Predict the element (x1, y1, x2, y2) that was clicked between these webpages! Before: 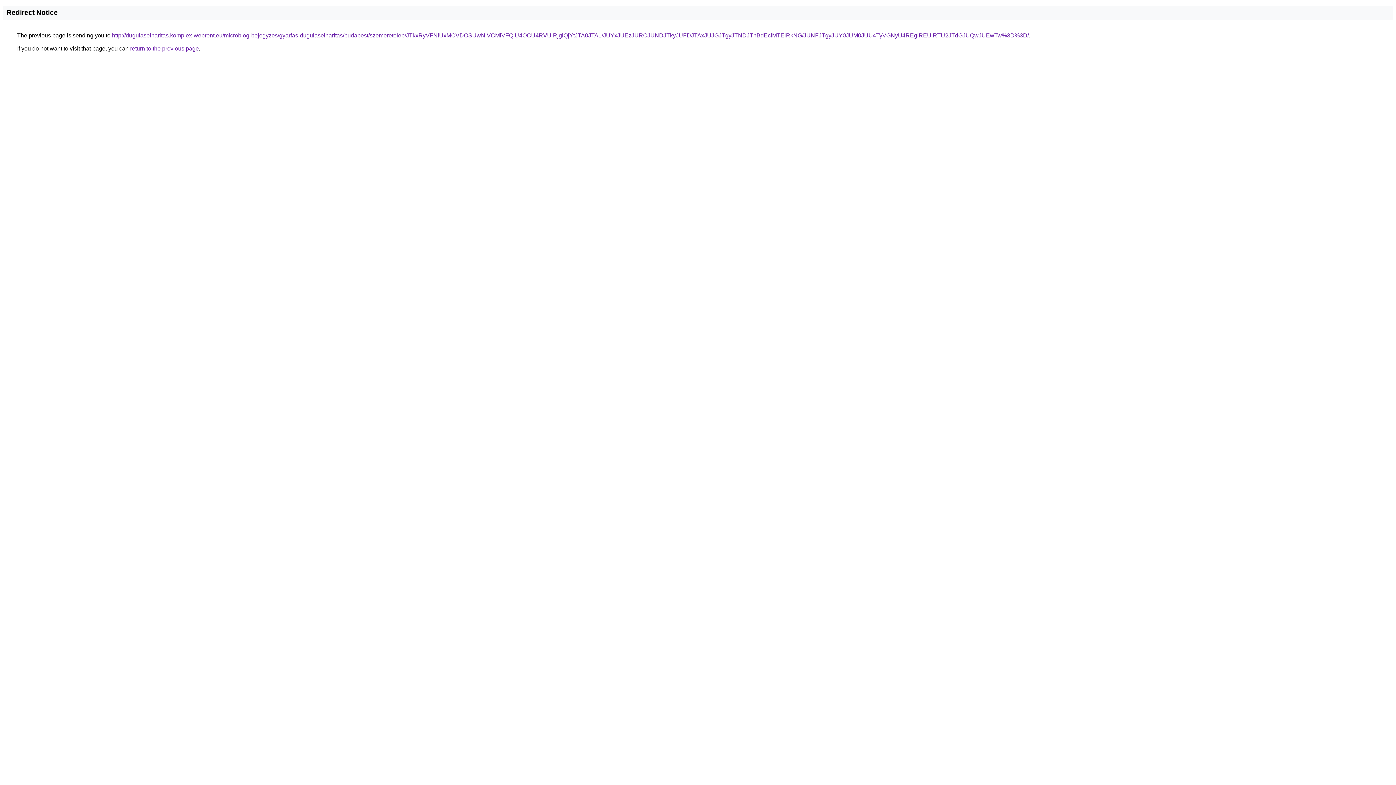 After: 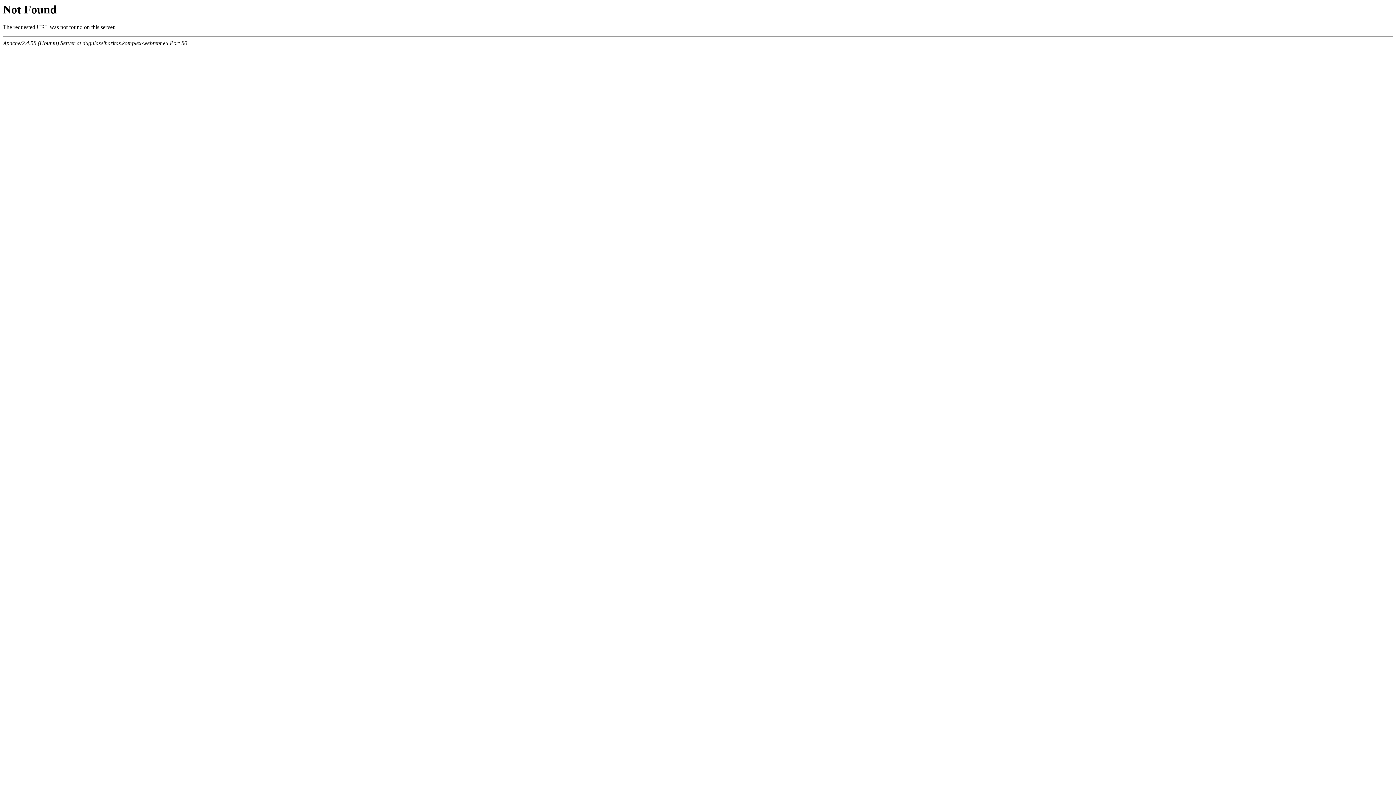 Action: label: http://dugulaselharitas.komplex-webrent.eu/microblog-bejegyzes/gyarfas-dugulaselharitas/budapest/szemeretelep/JTkxRyVFNiUxMCVDOSUwNiVCMiVFQiU4OCU4RVUlRjglQjYtJTA0JTA1/JUYxJUEzJURCJUNDJTkyJUFDJTAxJUJGJTgyJTNDJThBdEclMTElRkNG/JUNFJTgyJUY0JUM0JUU4TyVGNyU4REglREUlRTU2JTdGJUQwJUEwTw%3D%3D/ bbox: (112, 32, 1029, 38)